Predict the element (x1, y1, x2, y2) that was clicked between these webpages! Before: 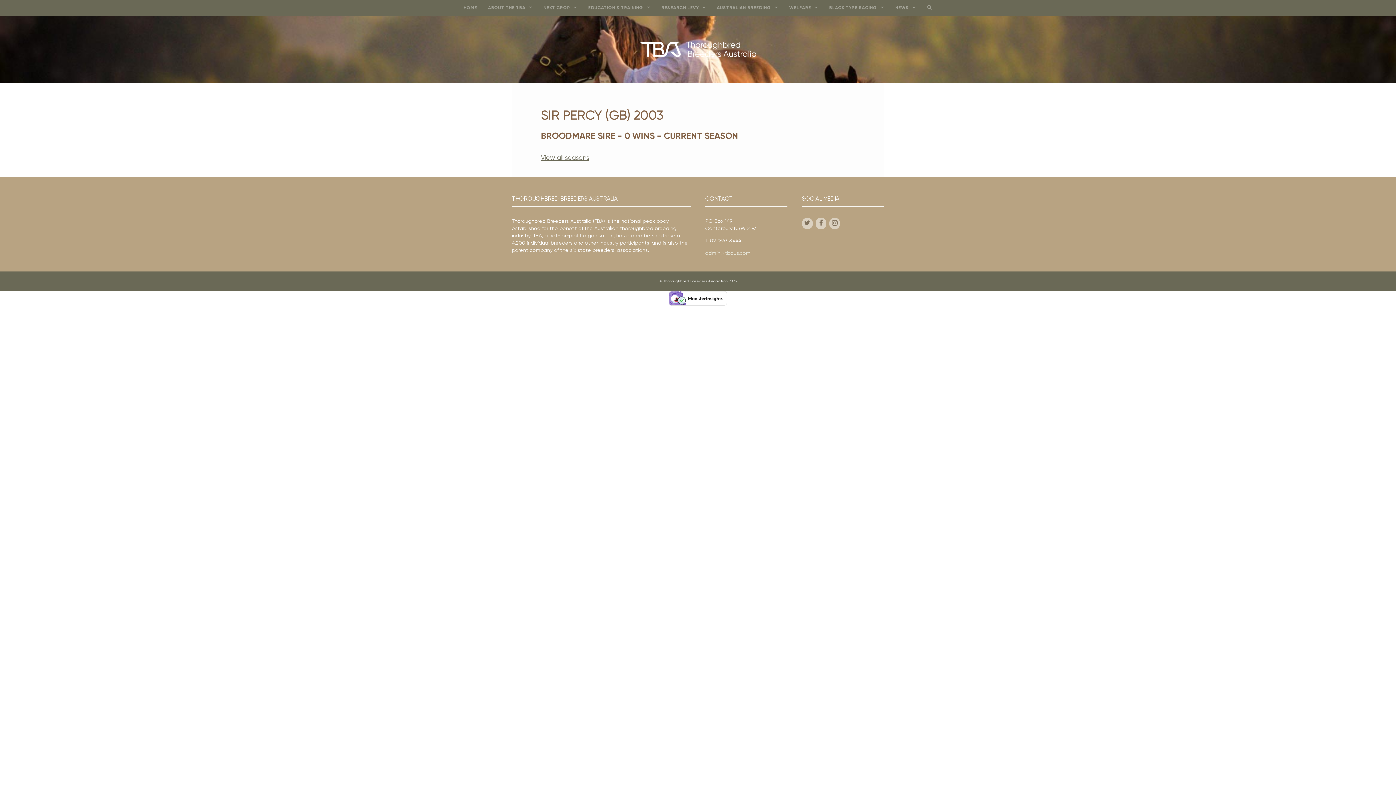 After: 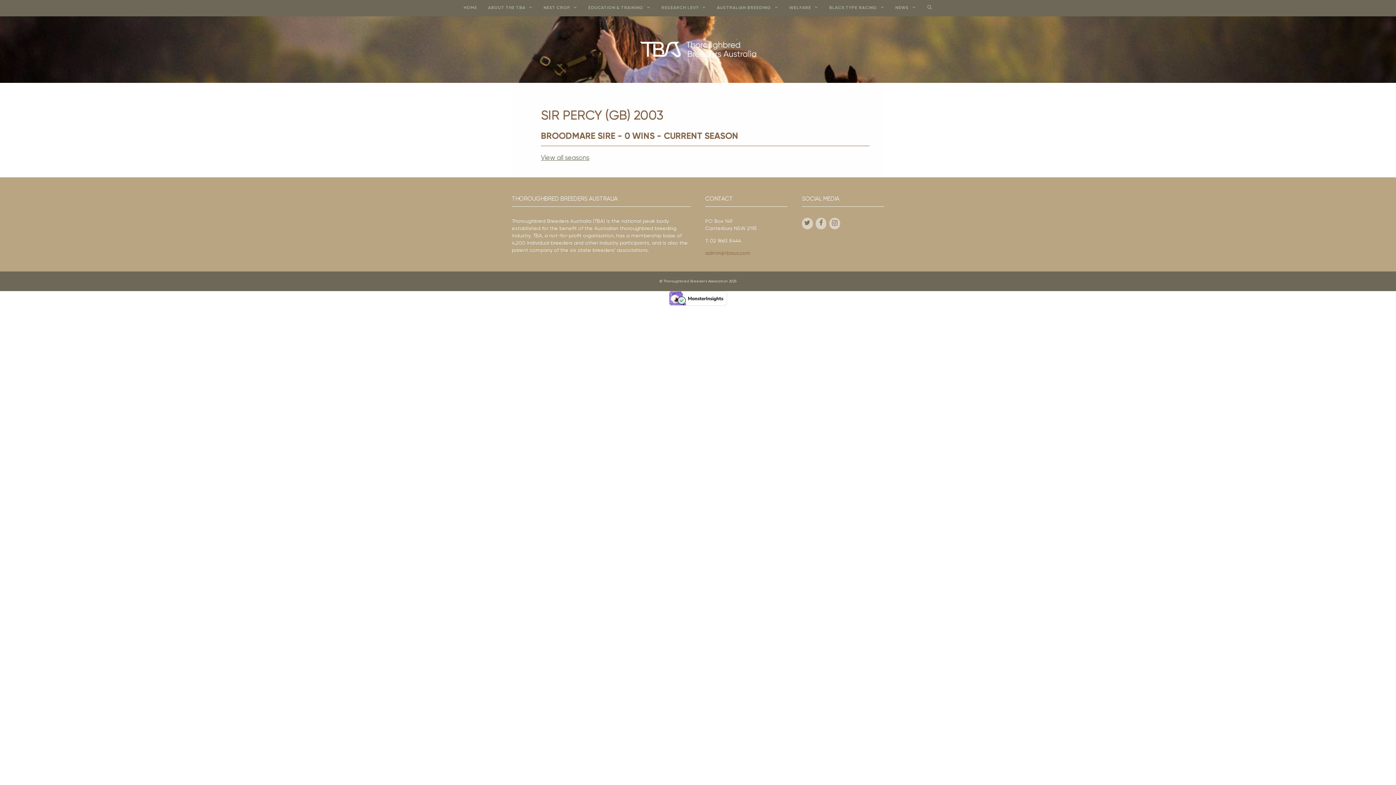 Action: label: admin@tbaus.com bbox: (705, 251, 750, 256)